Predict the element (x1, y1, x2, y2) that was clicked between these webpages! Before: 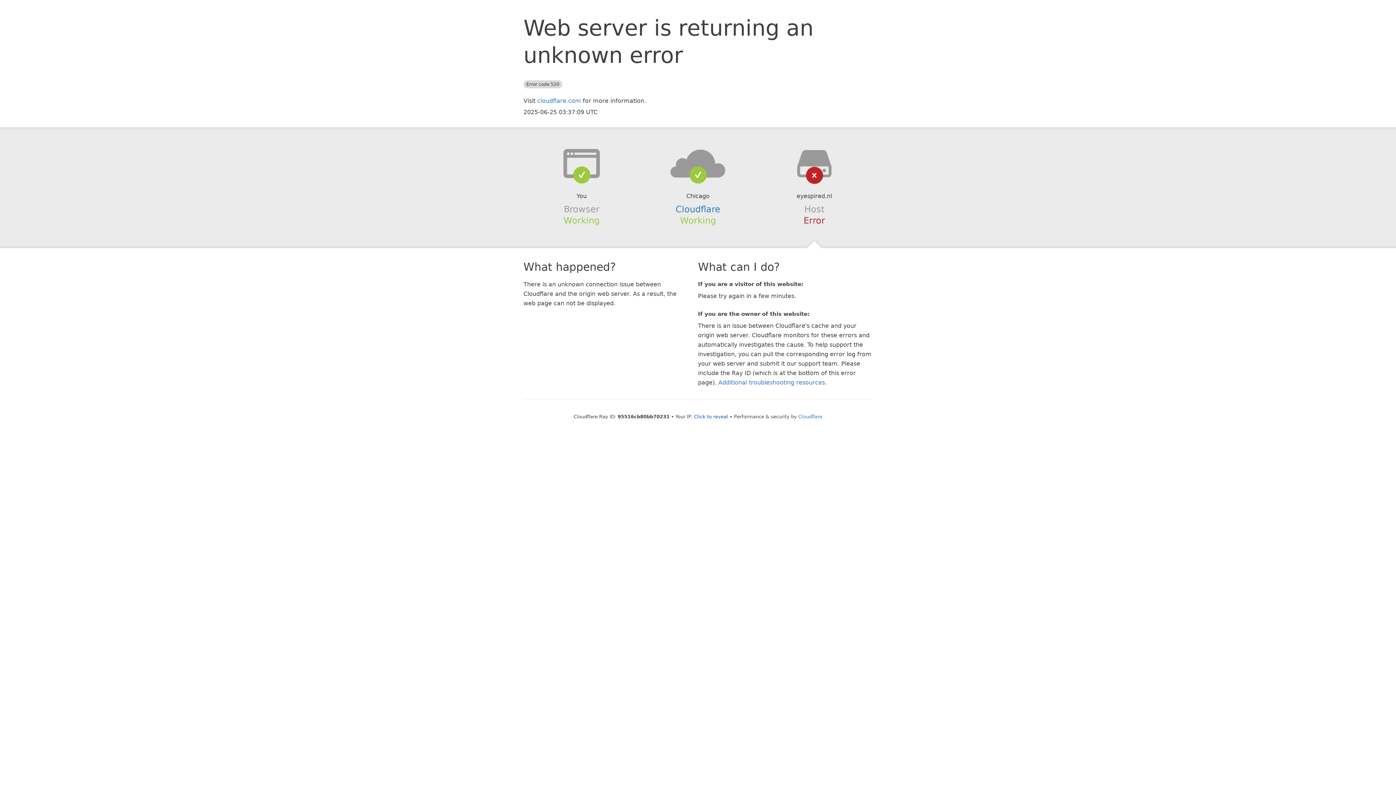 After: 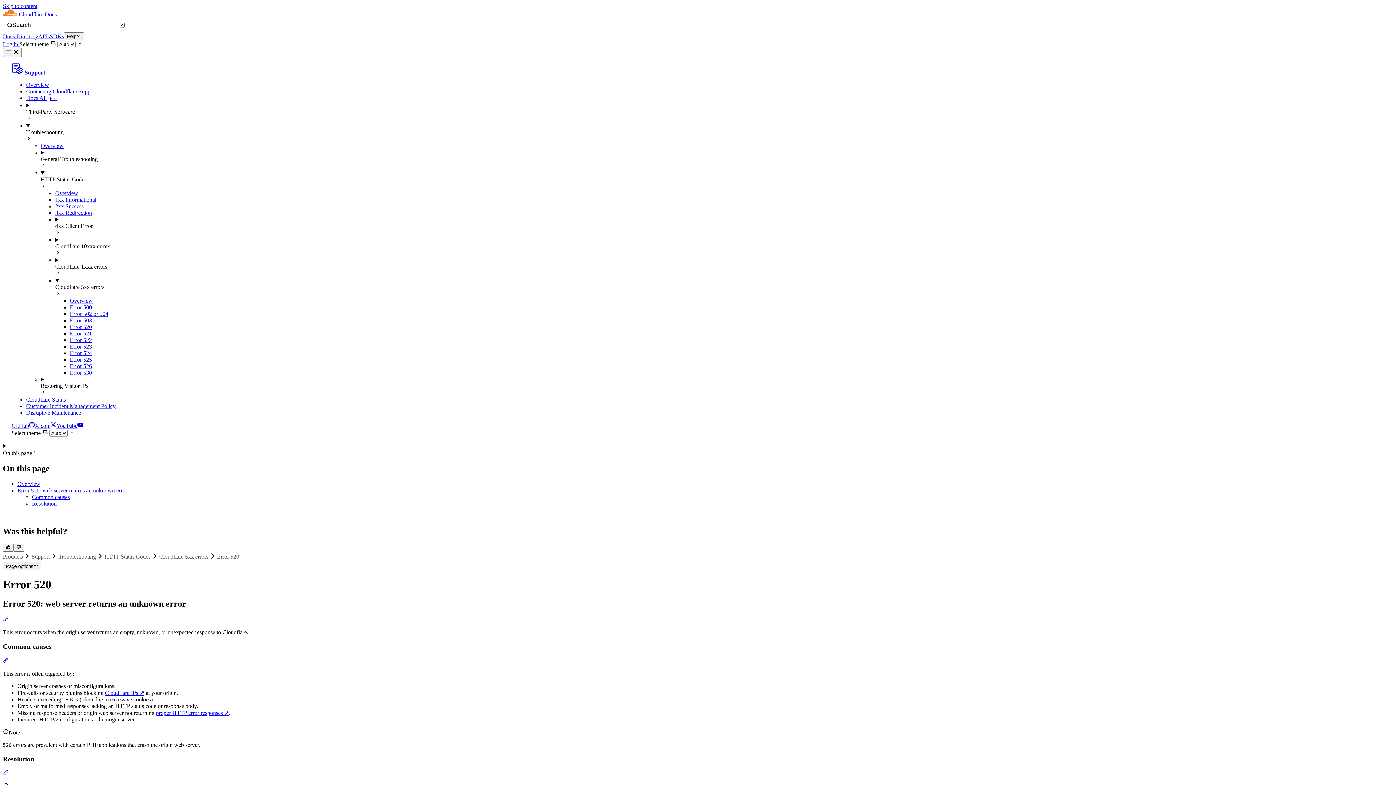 Action: label: Additional troubleshooting resources bbox: (718, 379, 825, 386)